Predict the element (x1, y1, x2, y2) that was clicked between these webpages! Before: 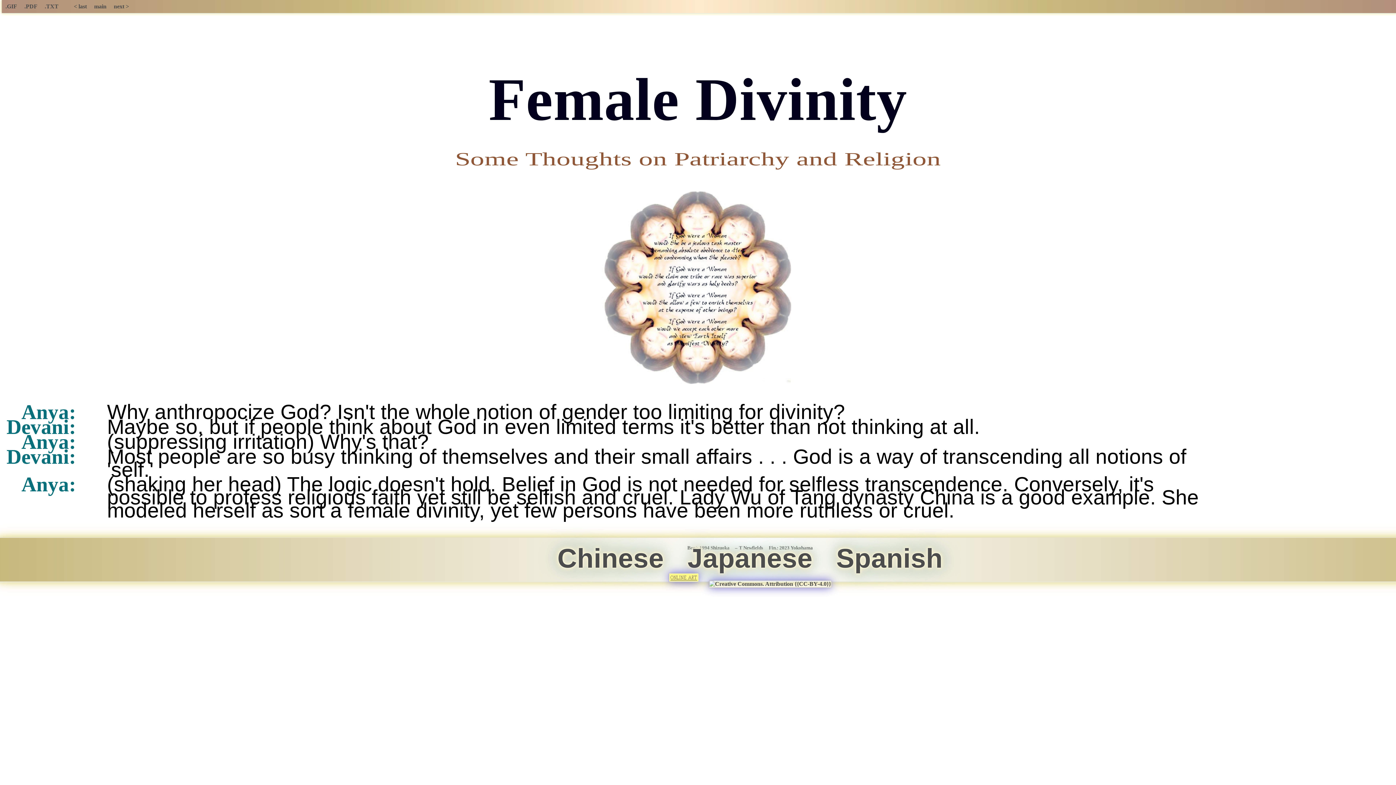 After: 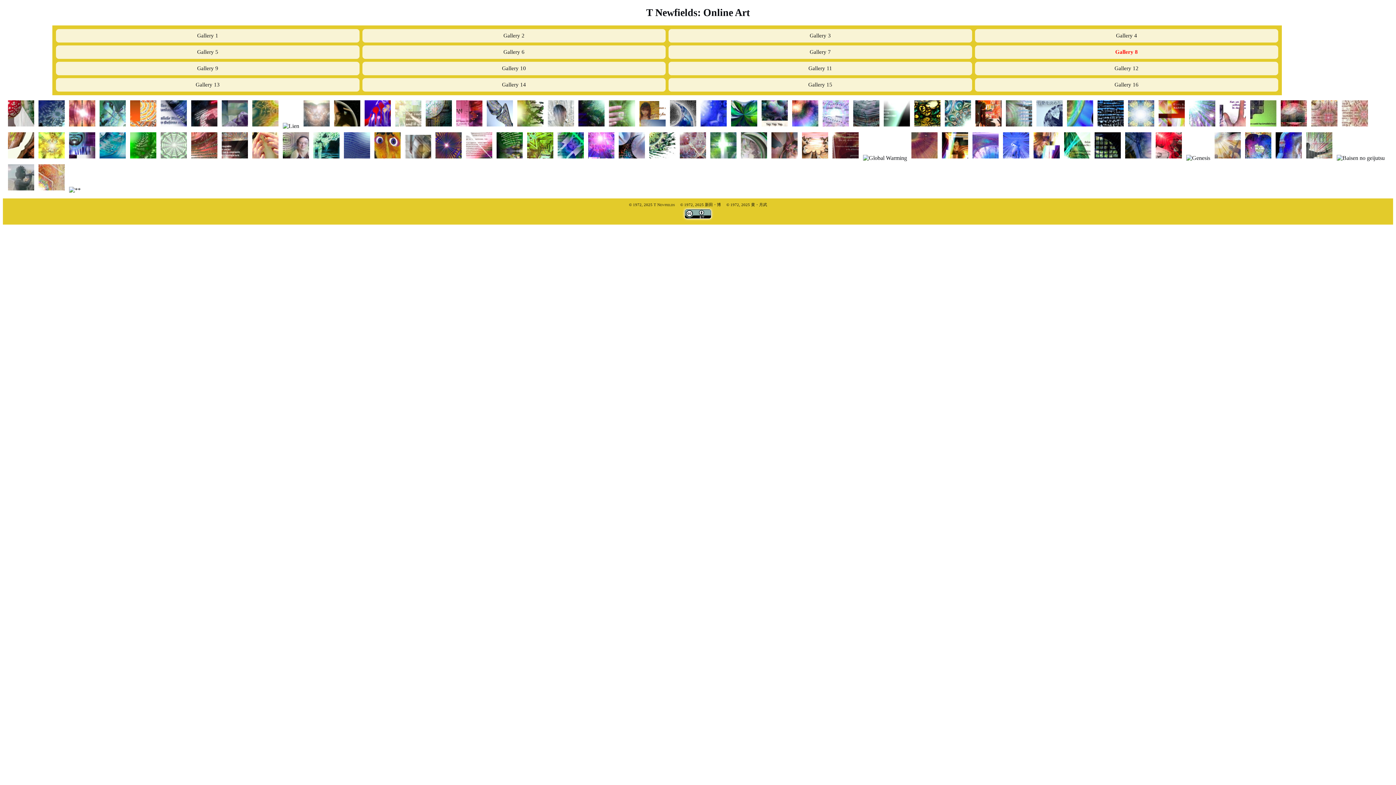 Action: bbox: (664, 581, 703, 587)